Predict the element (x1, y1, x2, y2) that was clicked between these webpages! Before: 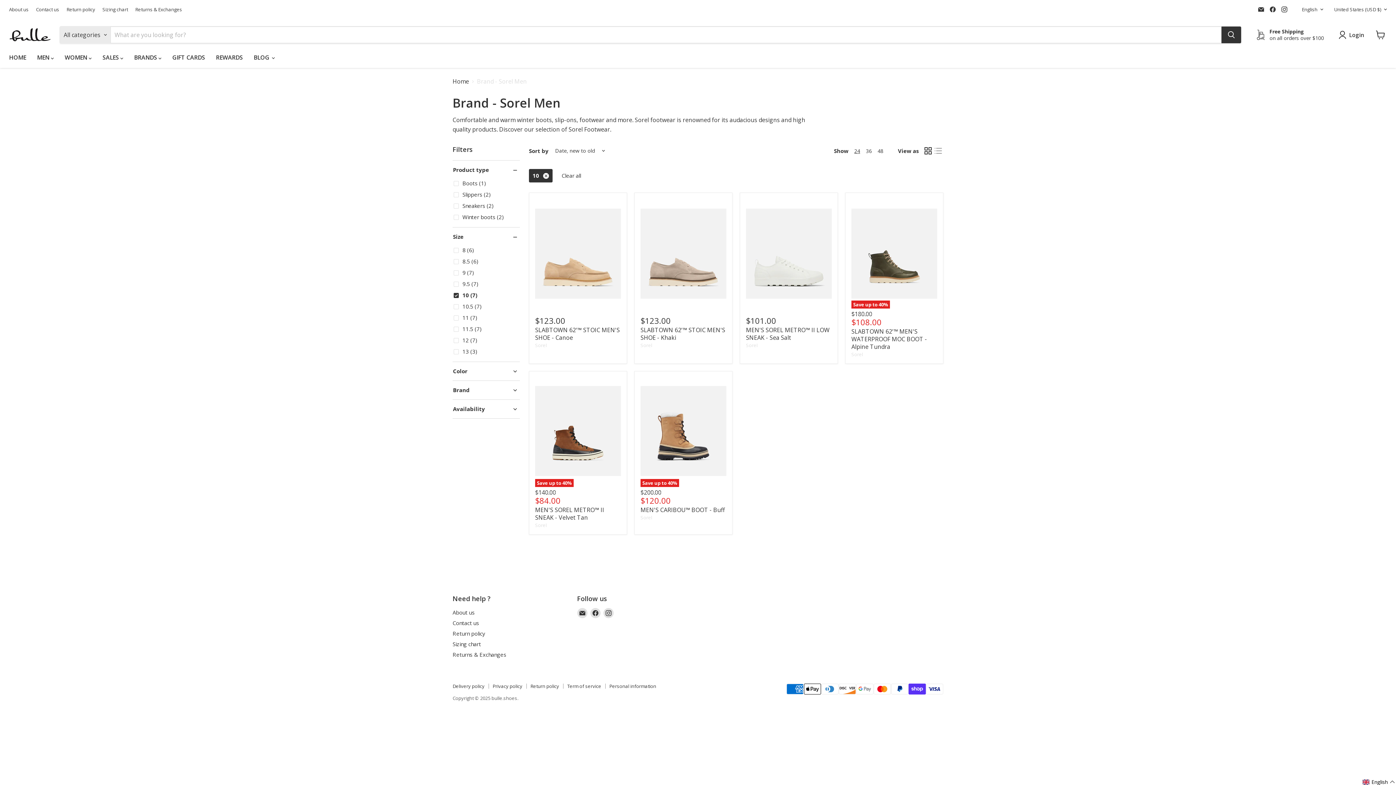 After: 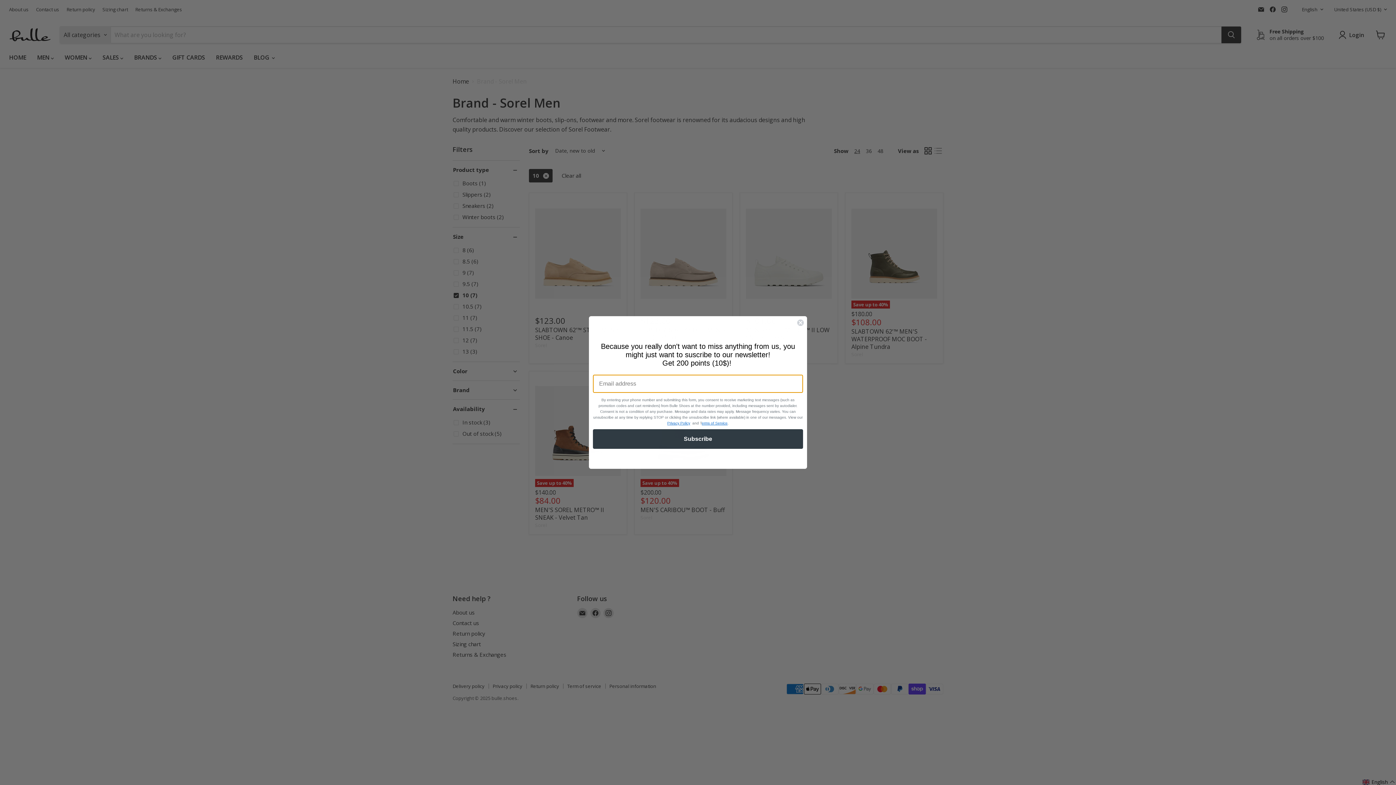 Action: label: Availability bbox: (452, 405, 520, 412)